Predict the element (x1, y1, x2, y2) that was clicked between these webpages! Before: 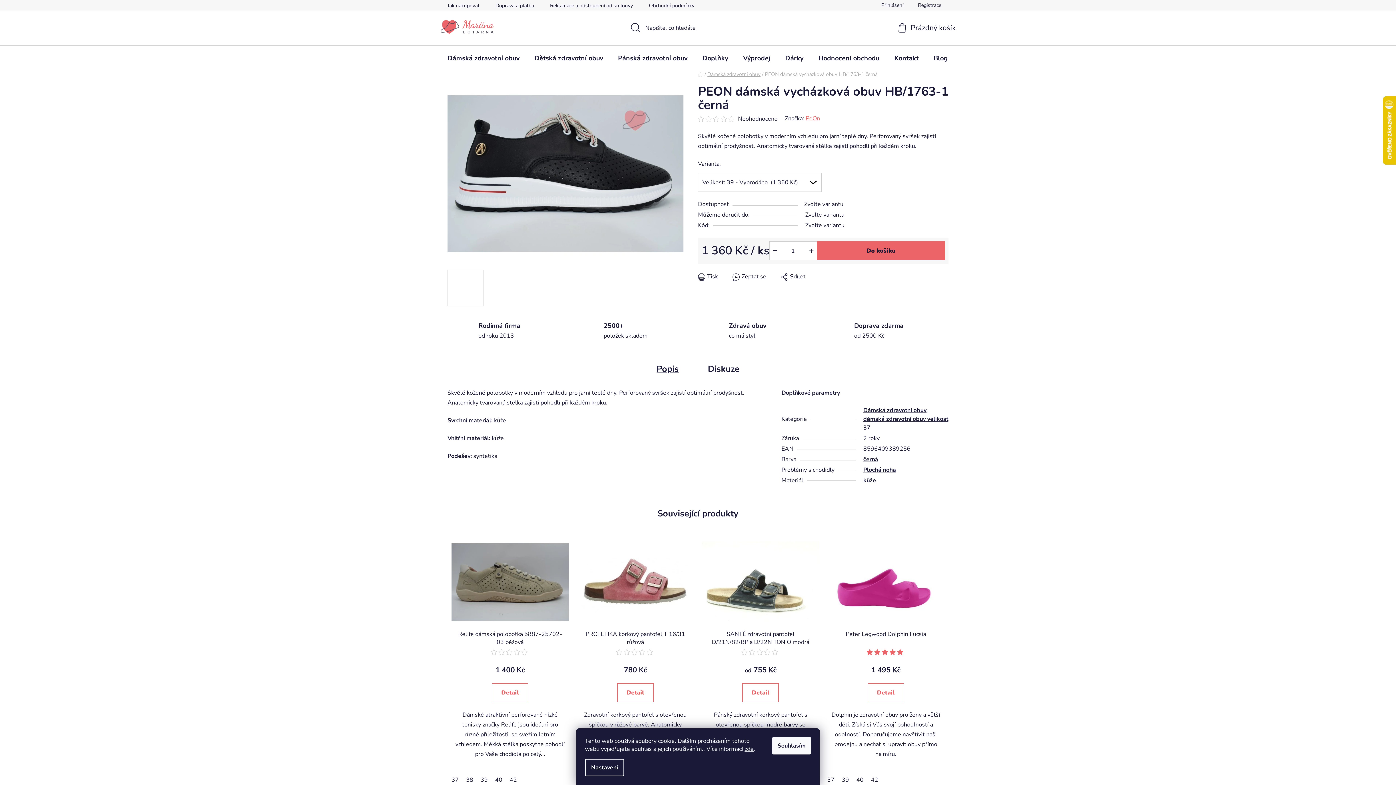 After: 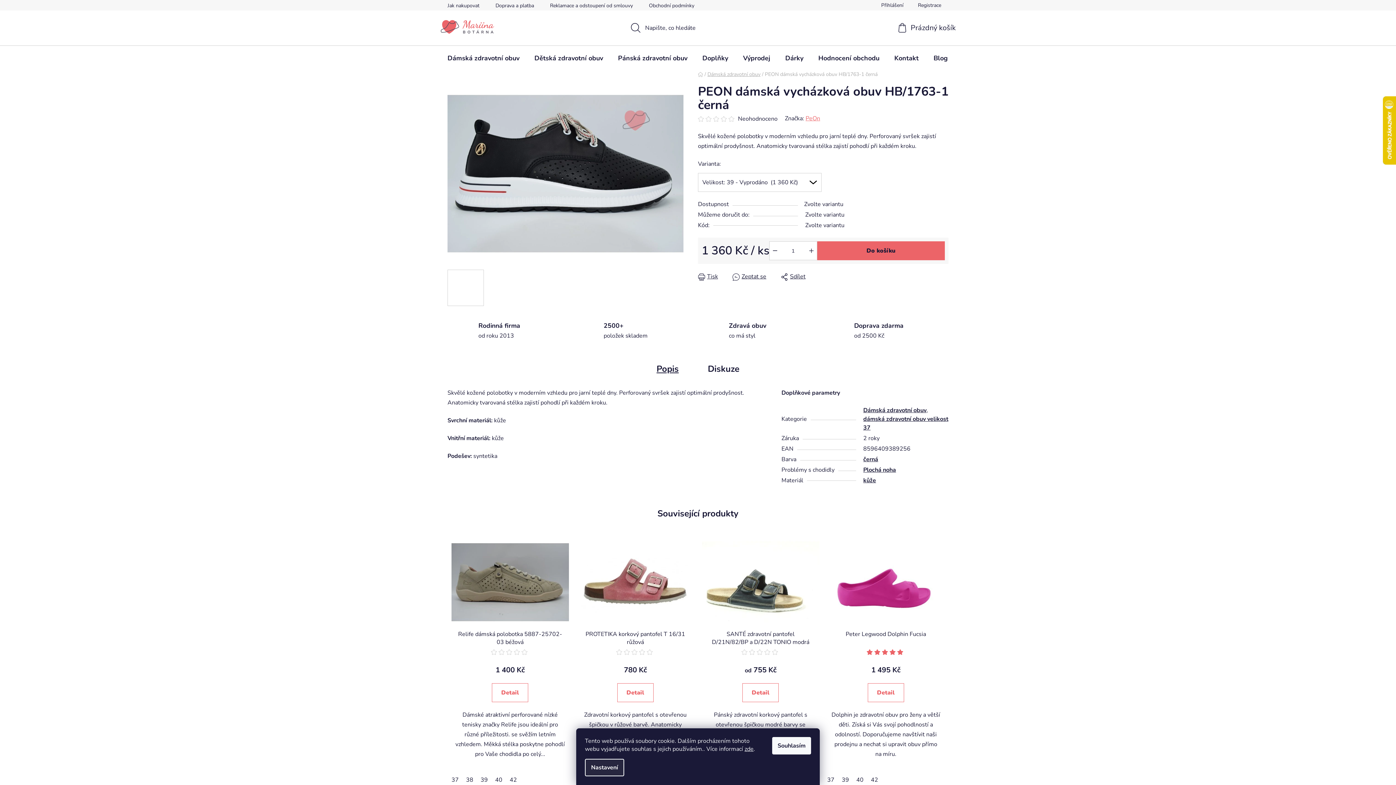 Action: label: Nastavení bbox: (585, 759, 624, 776)